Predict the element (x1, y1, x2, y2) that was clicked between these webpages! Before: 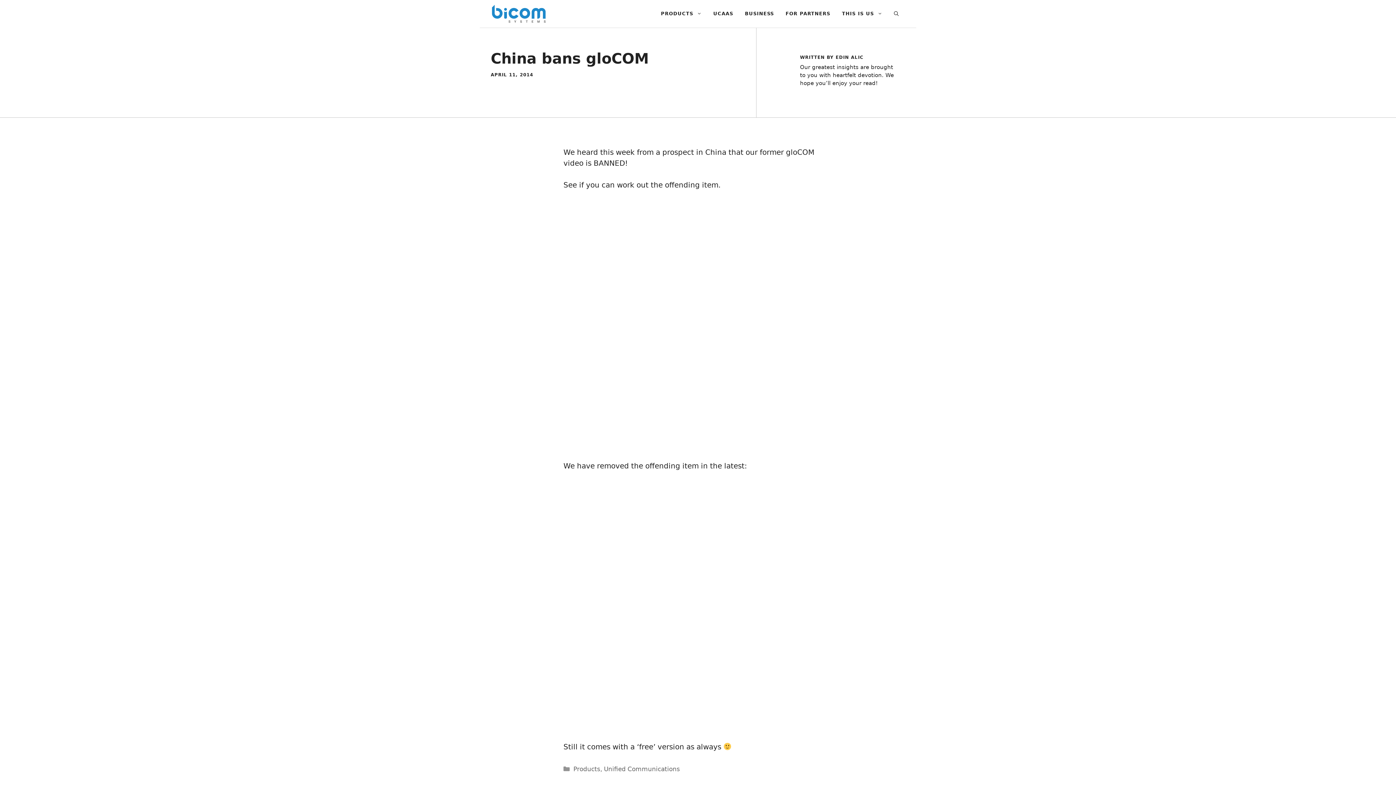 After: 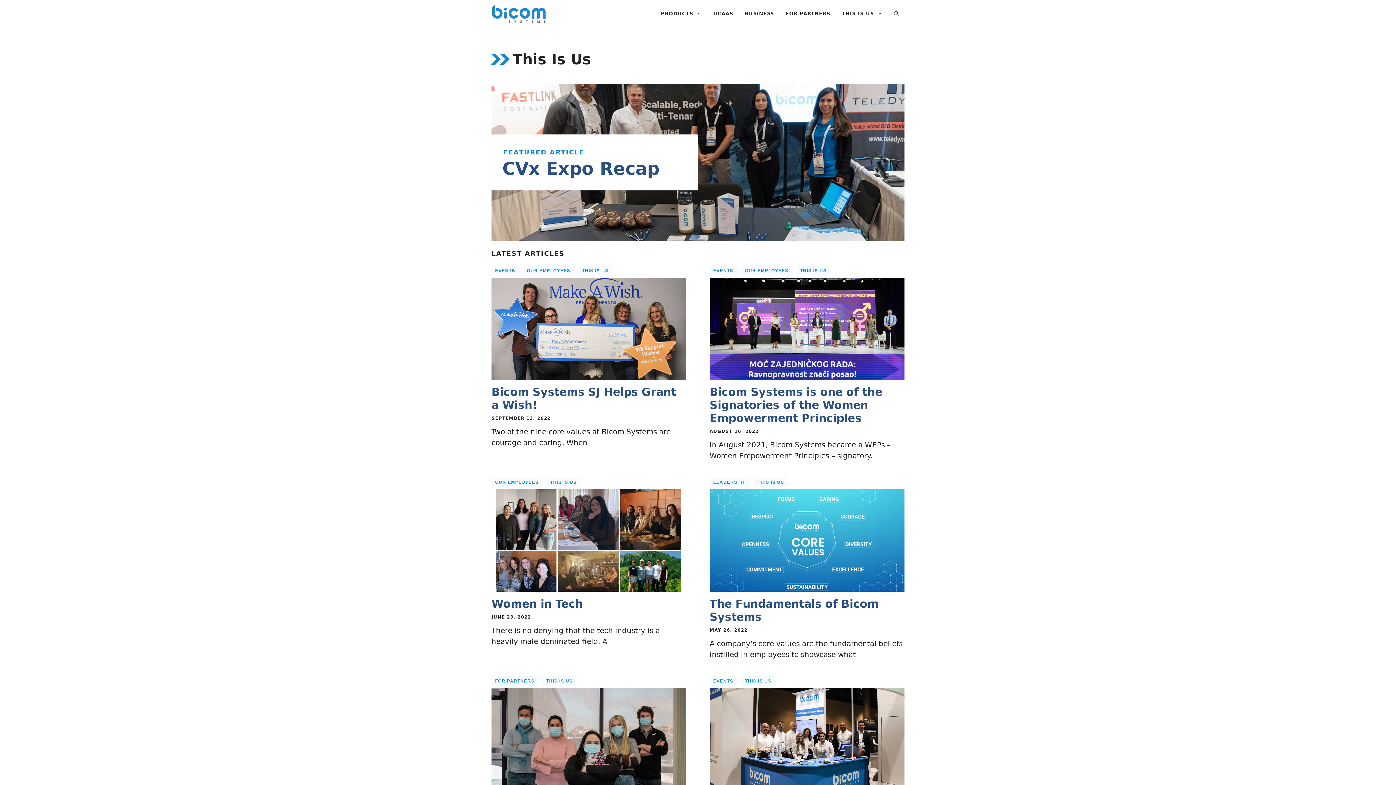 Action: bbox: (836, 2, 888, 24) label: THIS IS US